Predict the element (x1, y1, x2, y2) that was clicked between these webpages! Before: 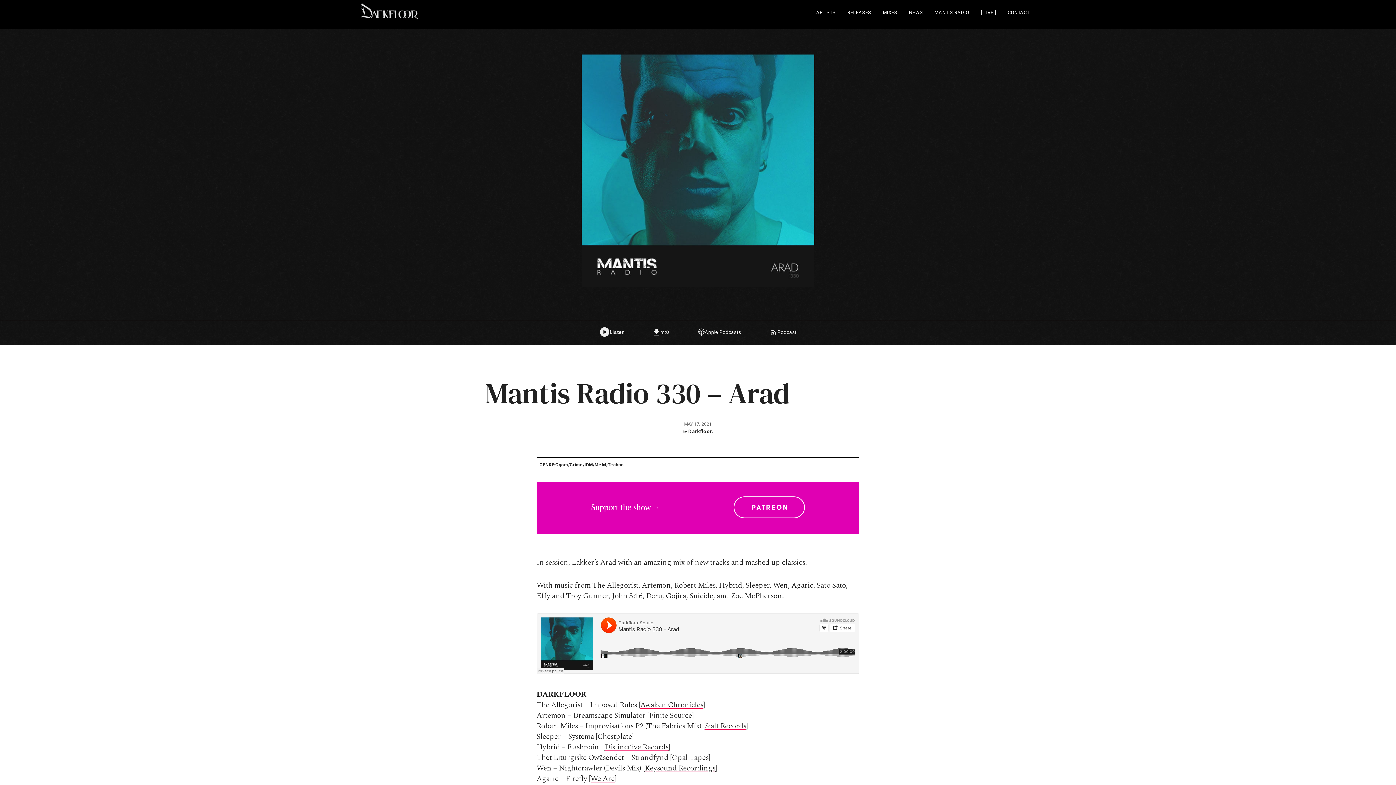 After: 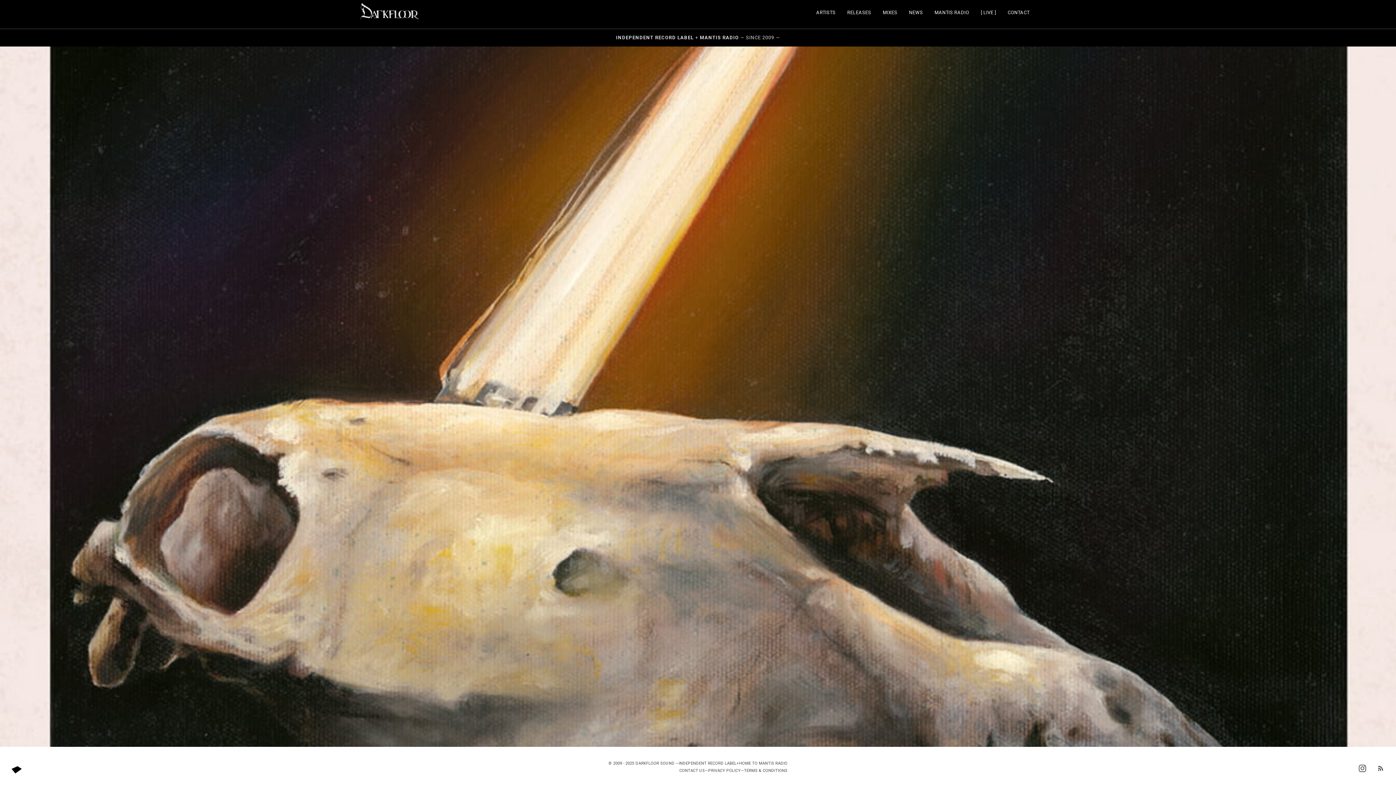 Action: bbox: (360, 12, 418, 21)